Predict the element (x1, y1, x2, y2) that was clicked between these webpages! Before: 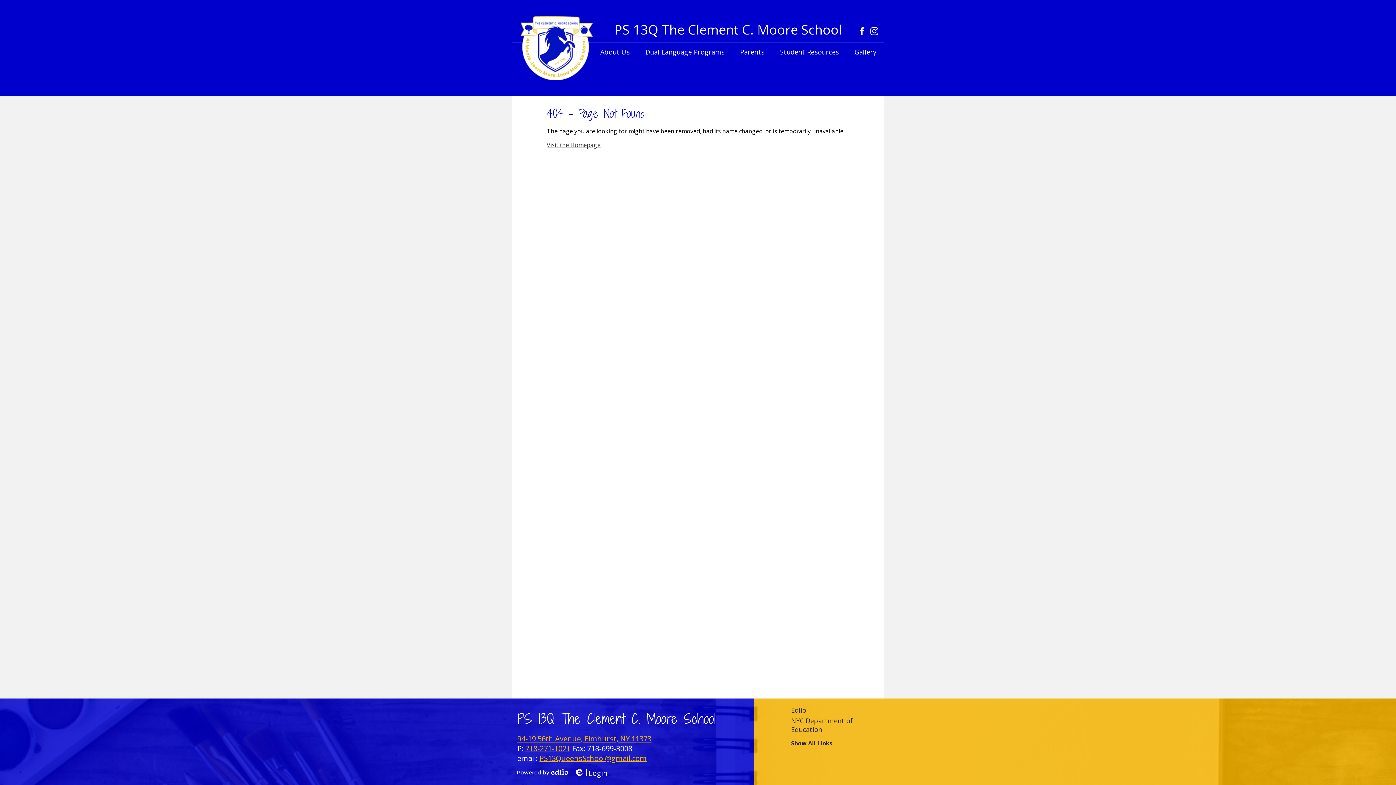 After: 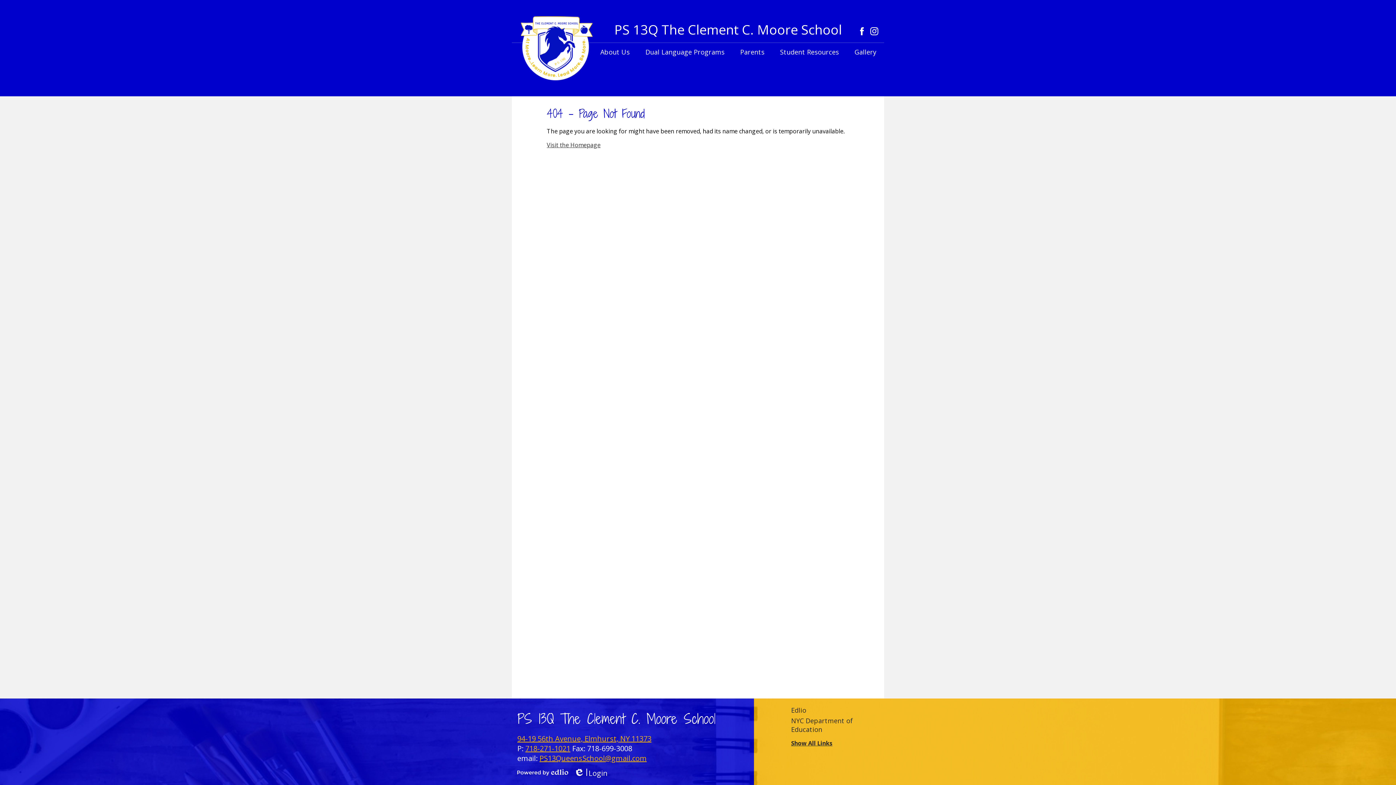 Action: bbox: (539, 753, 646, 763) label: PS13QueensSchool@gmail.com